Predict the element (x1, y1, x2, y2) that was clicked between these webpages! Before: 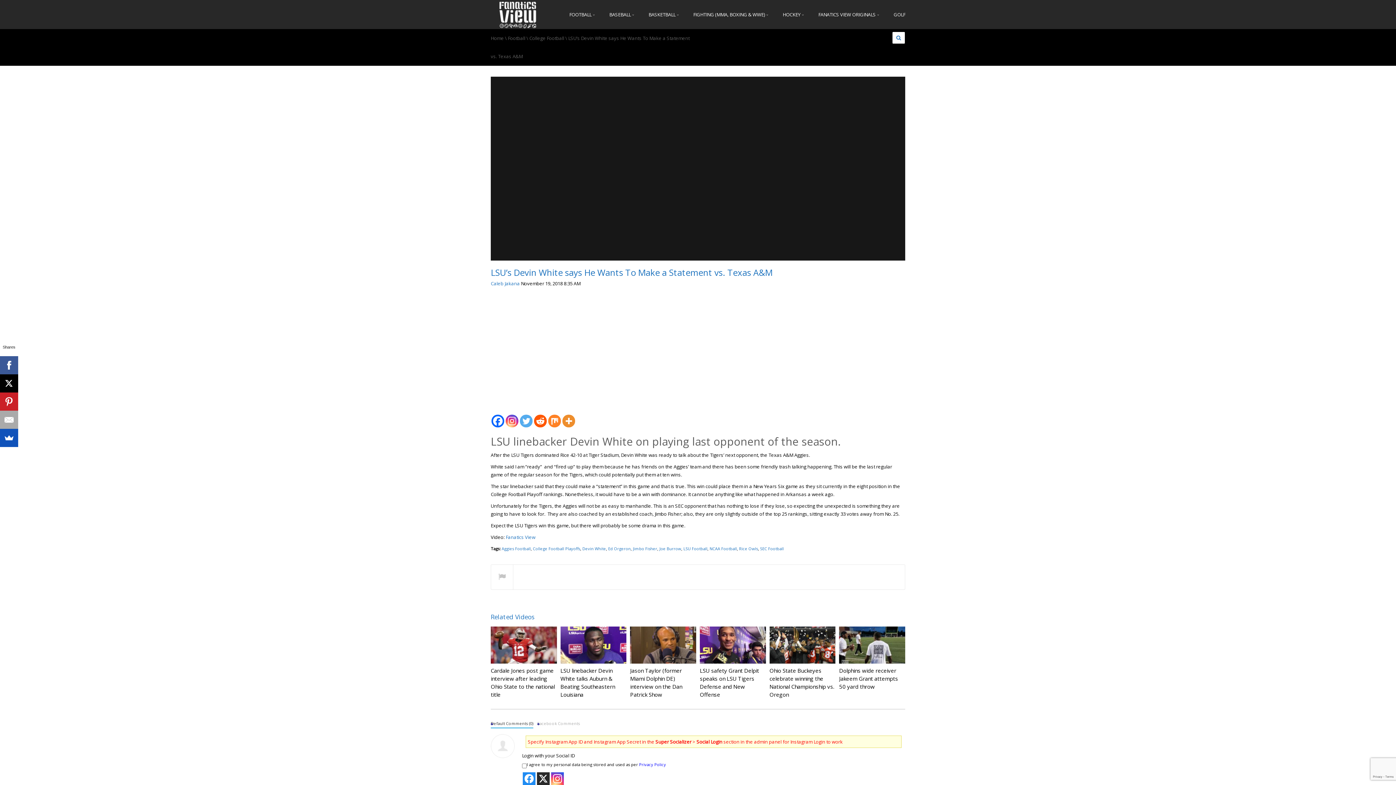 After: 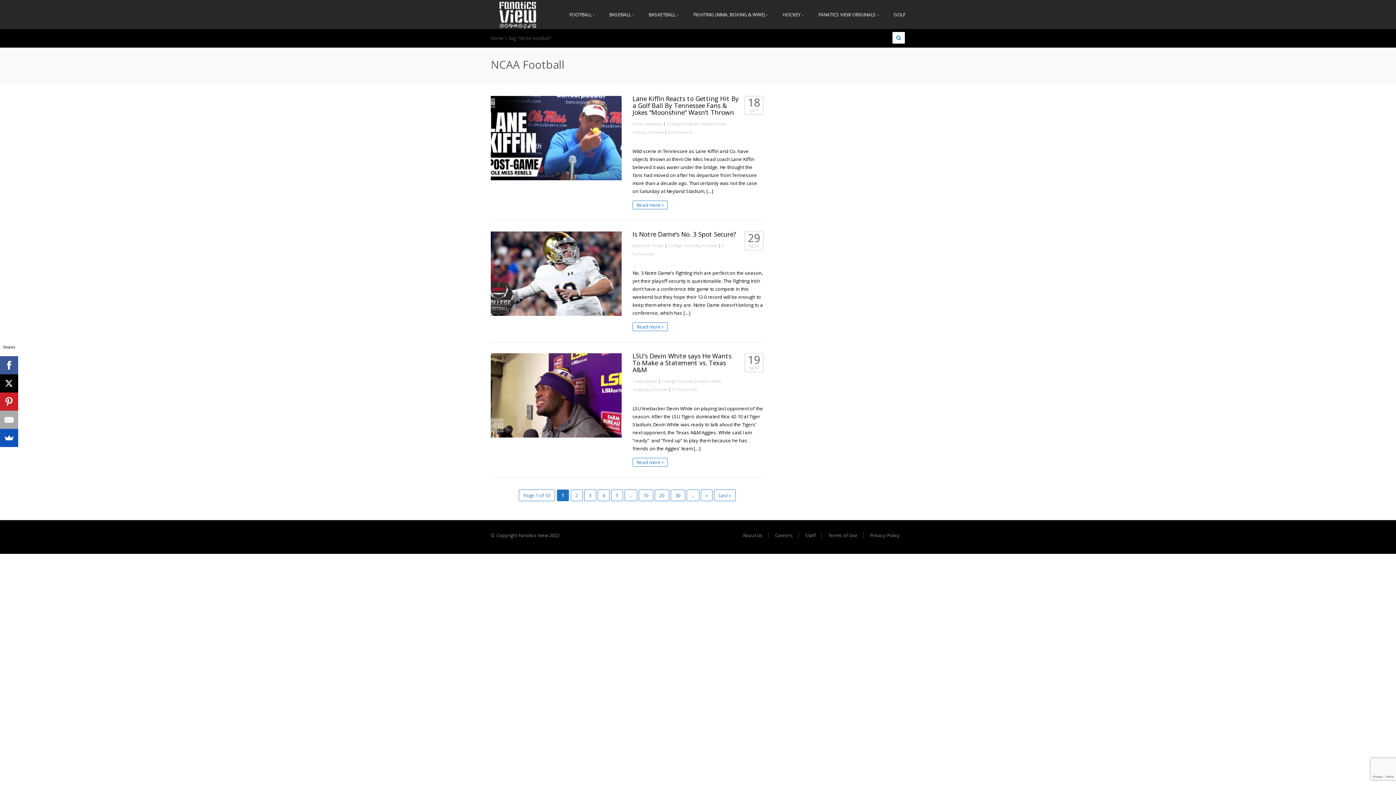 Action: label: NCAA Football bbox: (709, 546, 737, 551)